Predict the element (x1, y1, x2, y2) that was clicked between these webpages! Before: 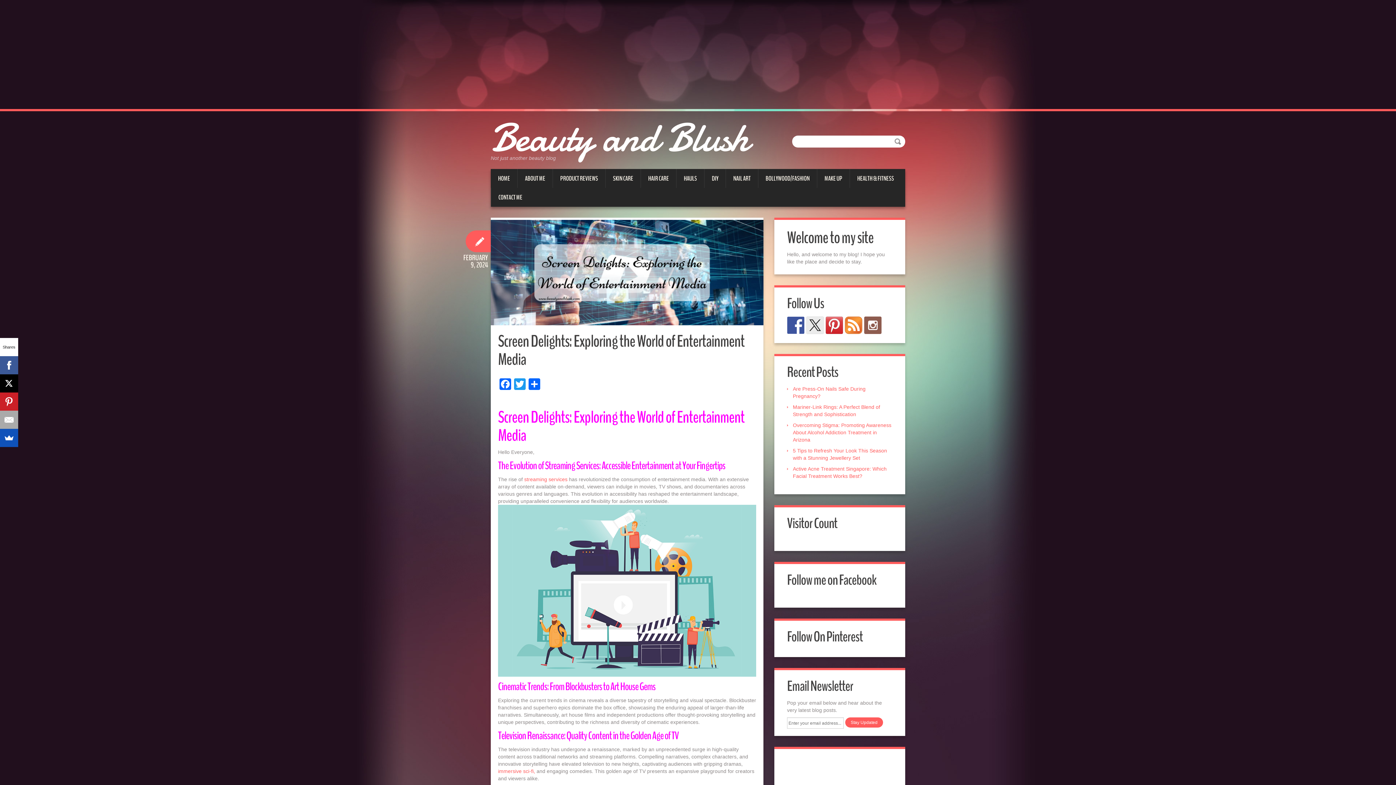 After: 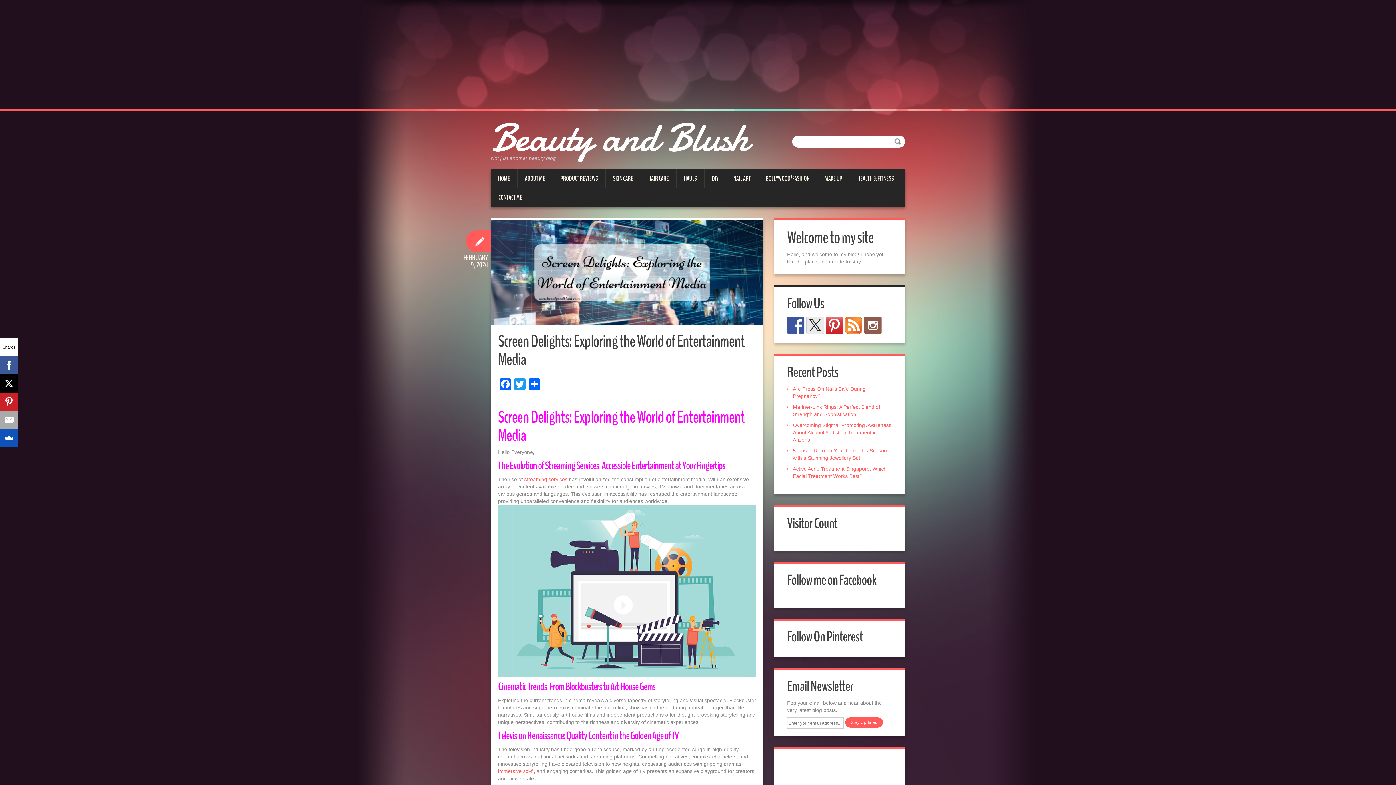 Action: bbox: (825, 316, 843, 334)